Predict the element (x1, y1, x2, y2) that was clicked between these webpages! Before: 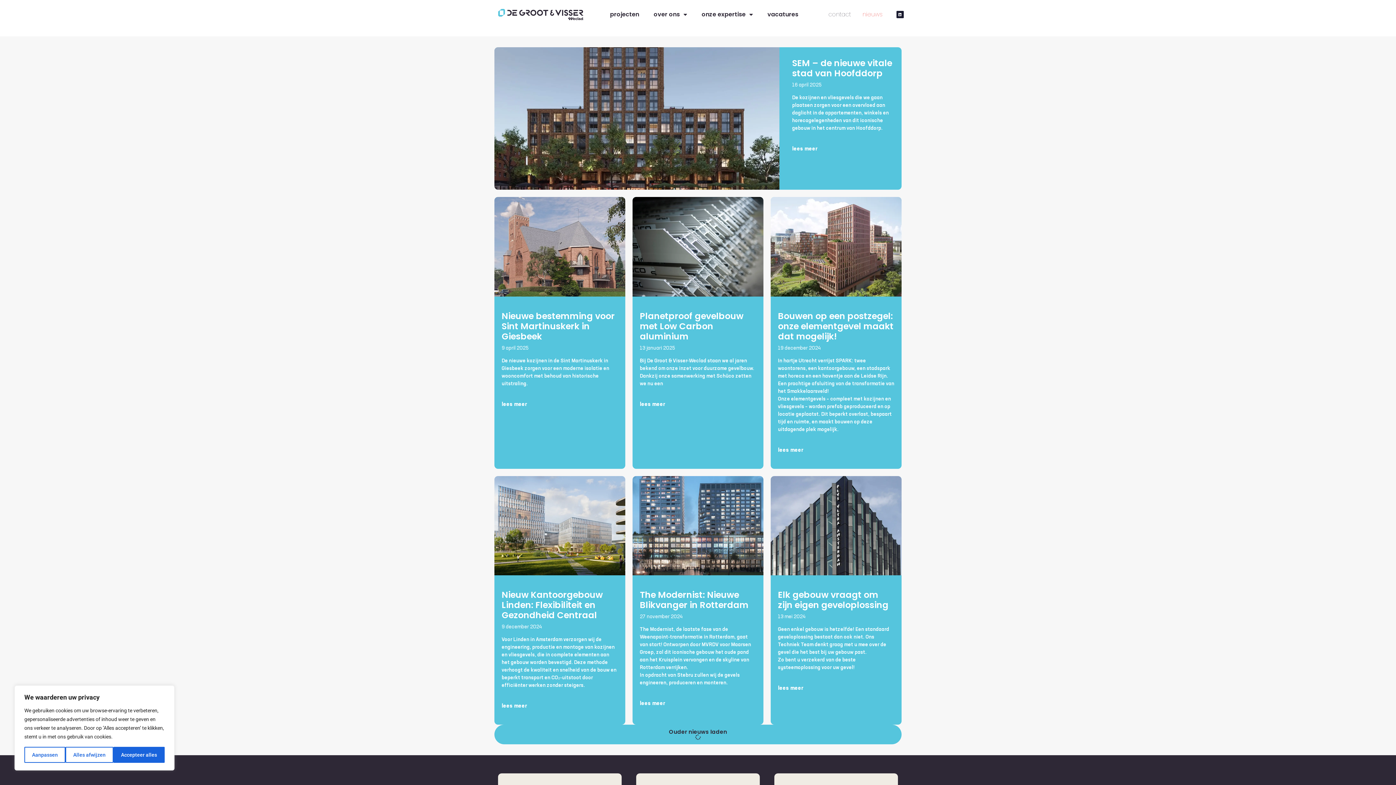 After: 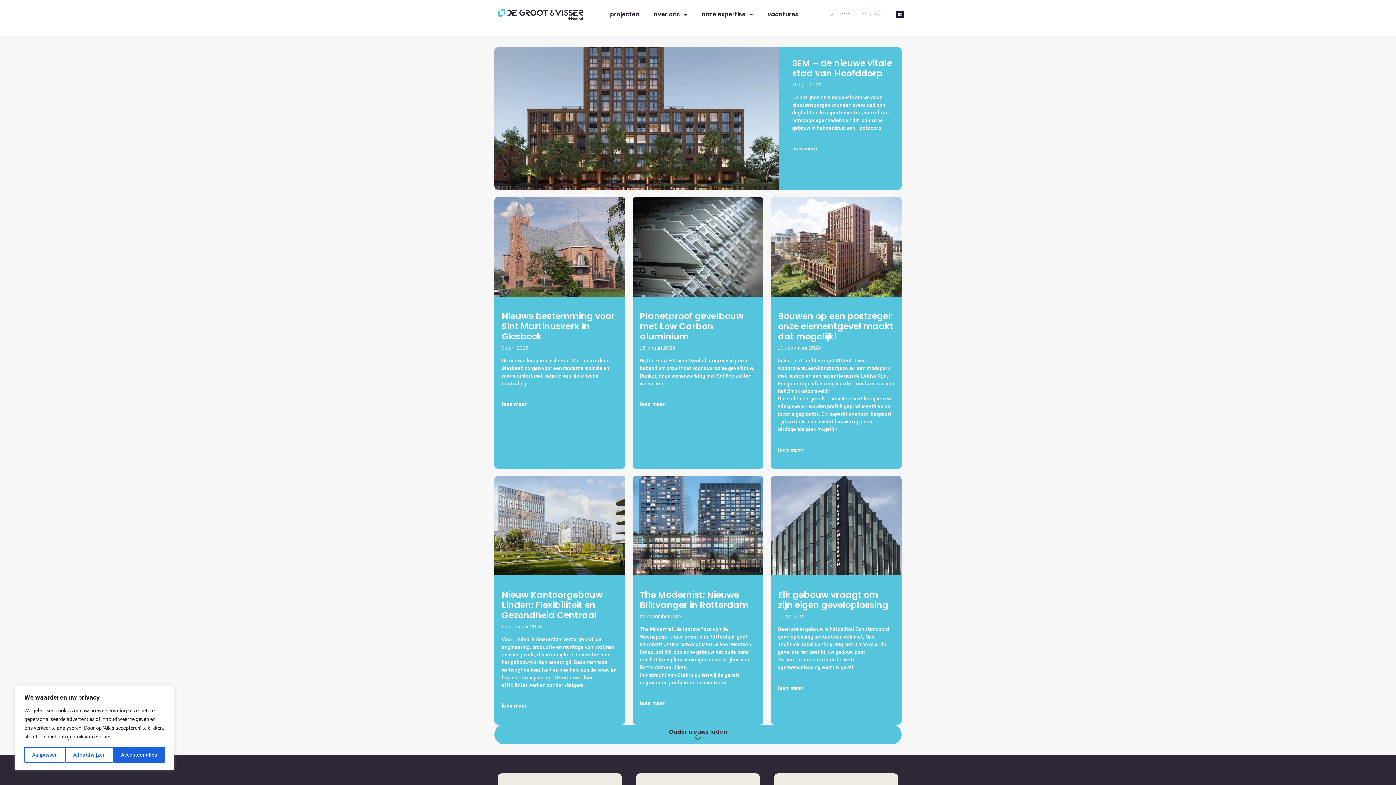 Action: label: nieuws bbox: (856, 10, 888, 18)